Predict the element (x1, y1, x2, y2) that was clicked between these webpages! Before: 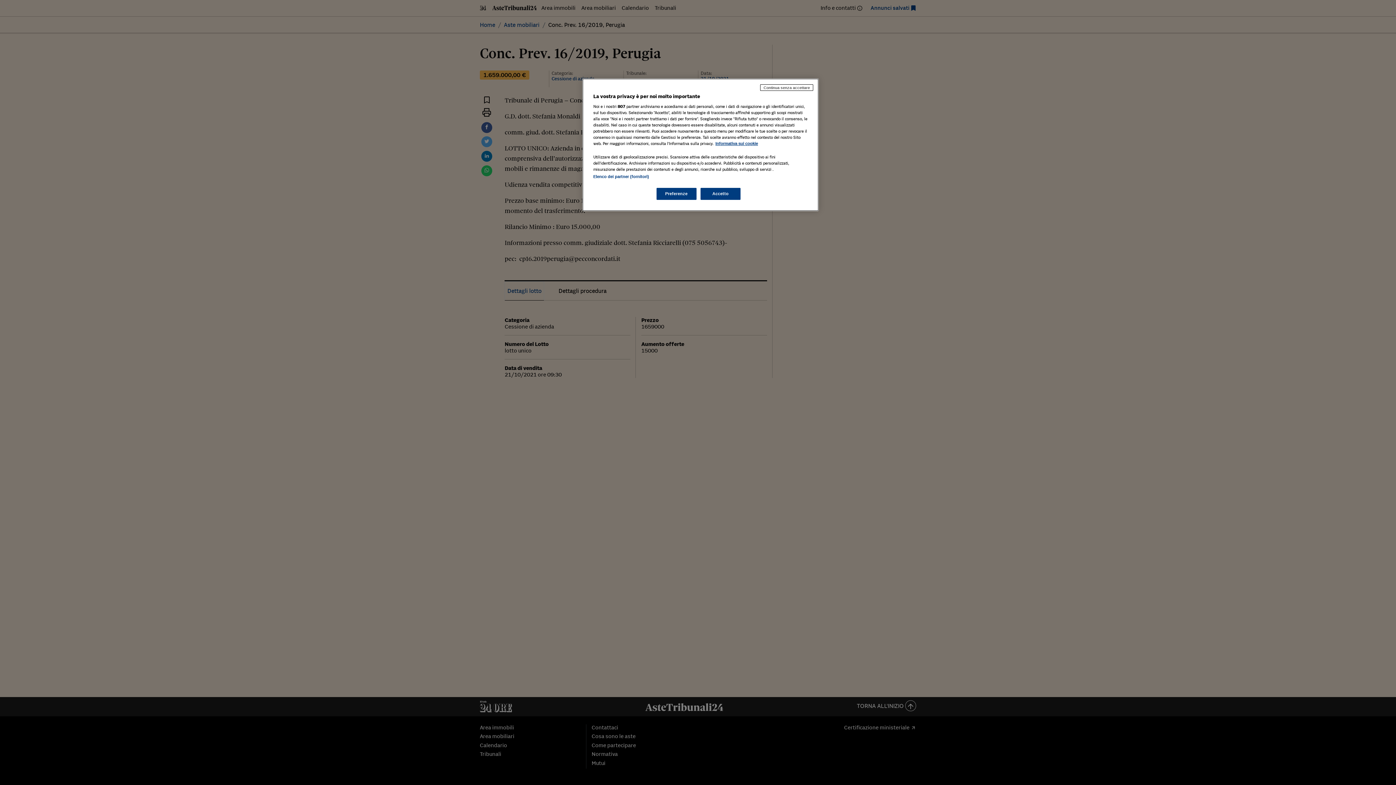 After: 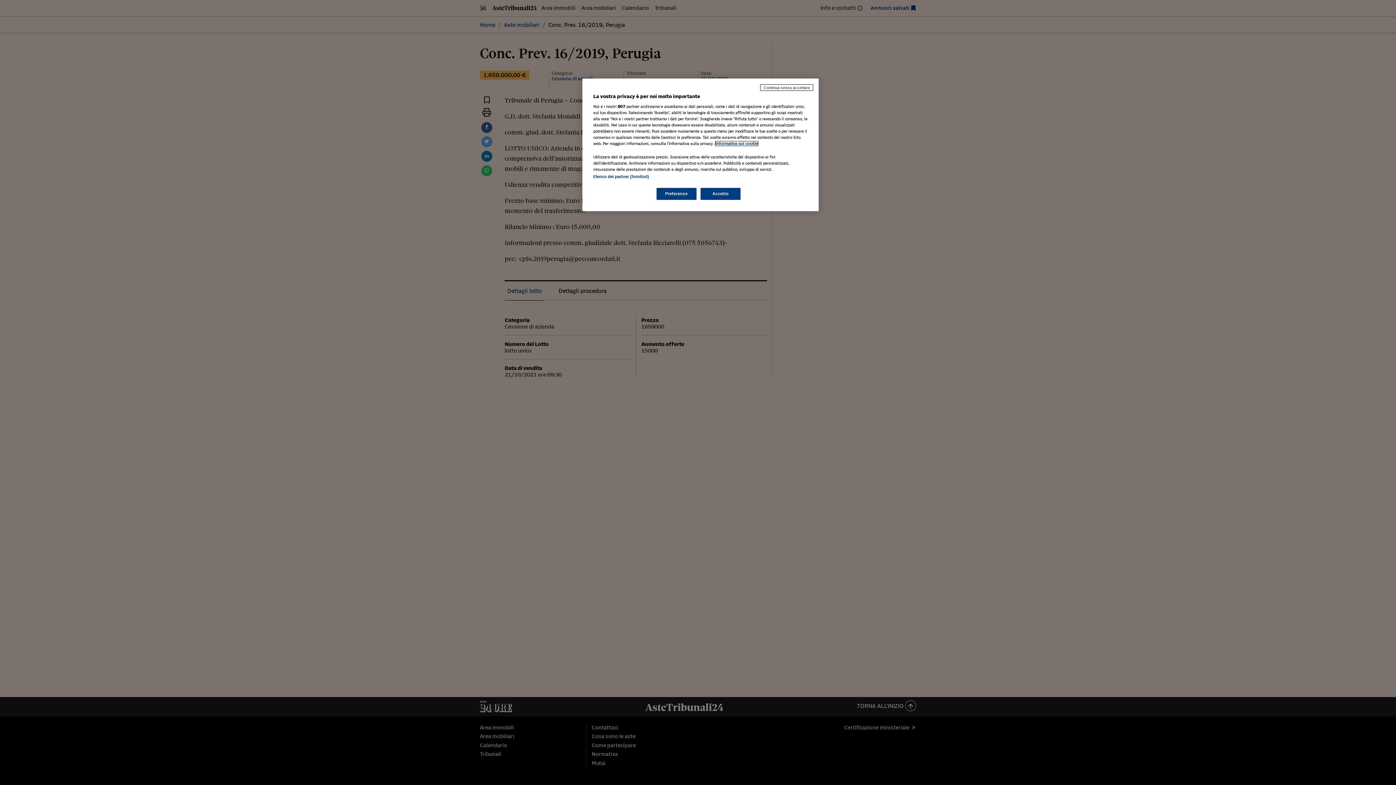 Action: bbox: (715, 141, 758, 145) label: Maggiori informazioni sulla tua privacy, apre in una nuova scheda